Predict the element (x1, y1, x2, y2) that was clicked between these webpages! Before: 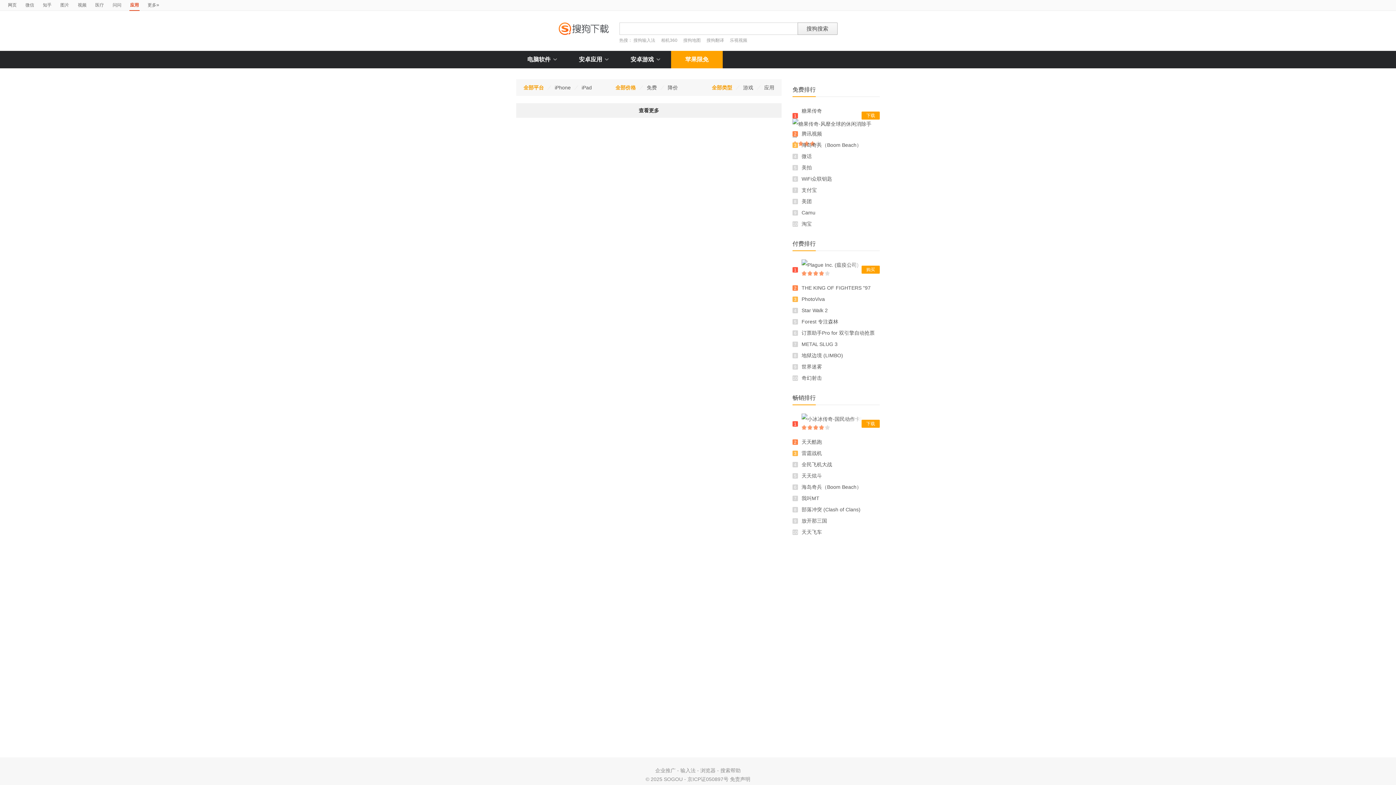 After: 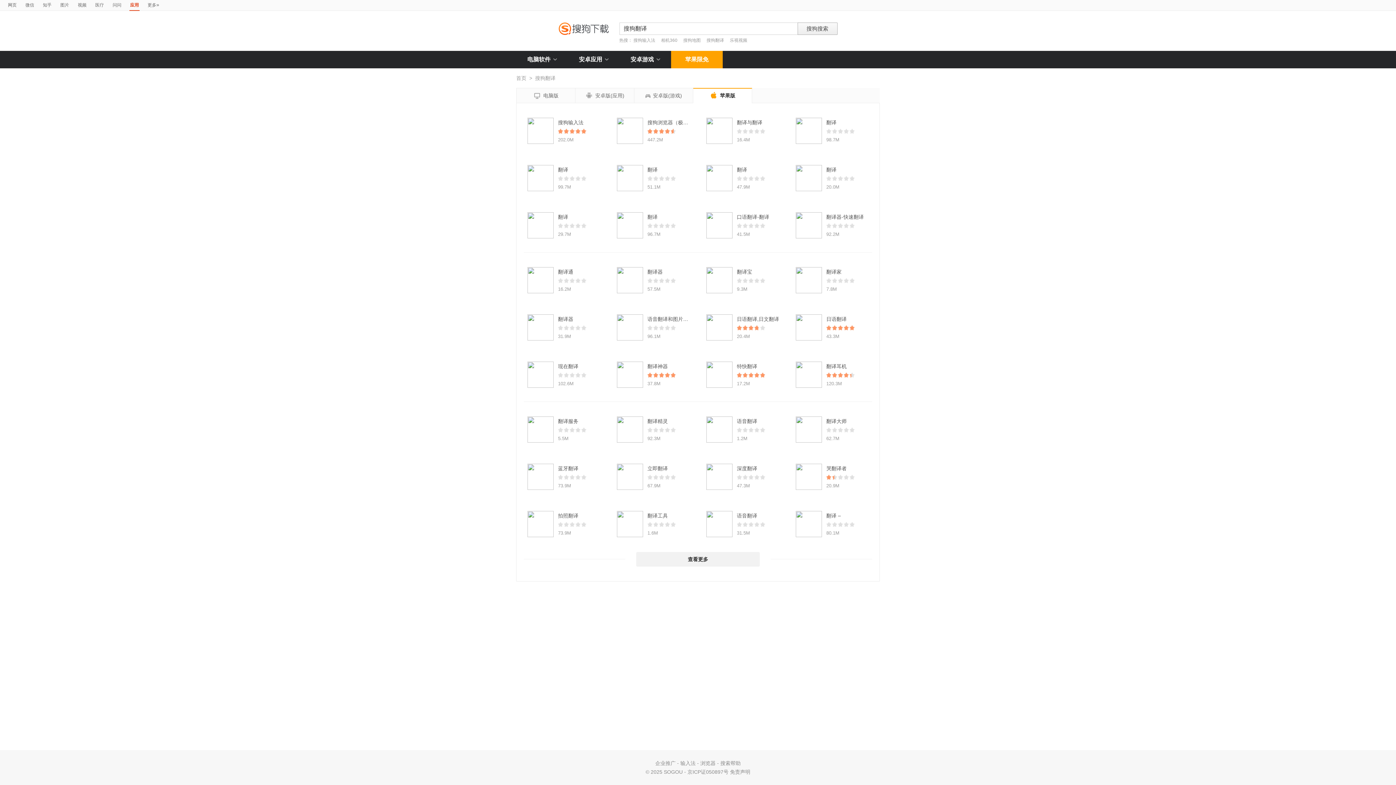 Action: bbox: (706, 37, 724, 42) label: 搜狗翻译